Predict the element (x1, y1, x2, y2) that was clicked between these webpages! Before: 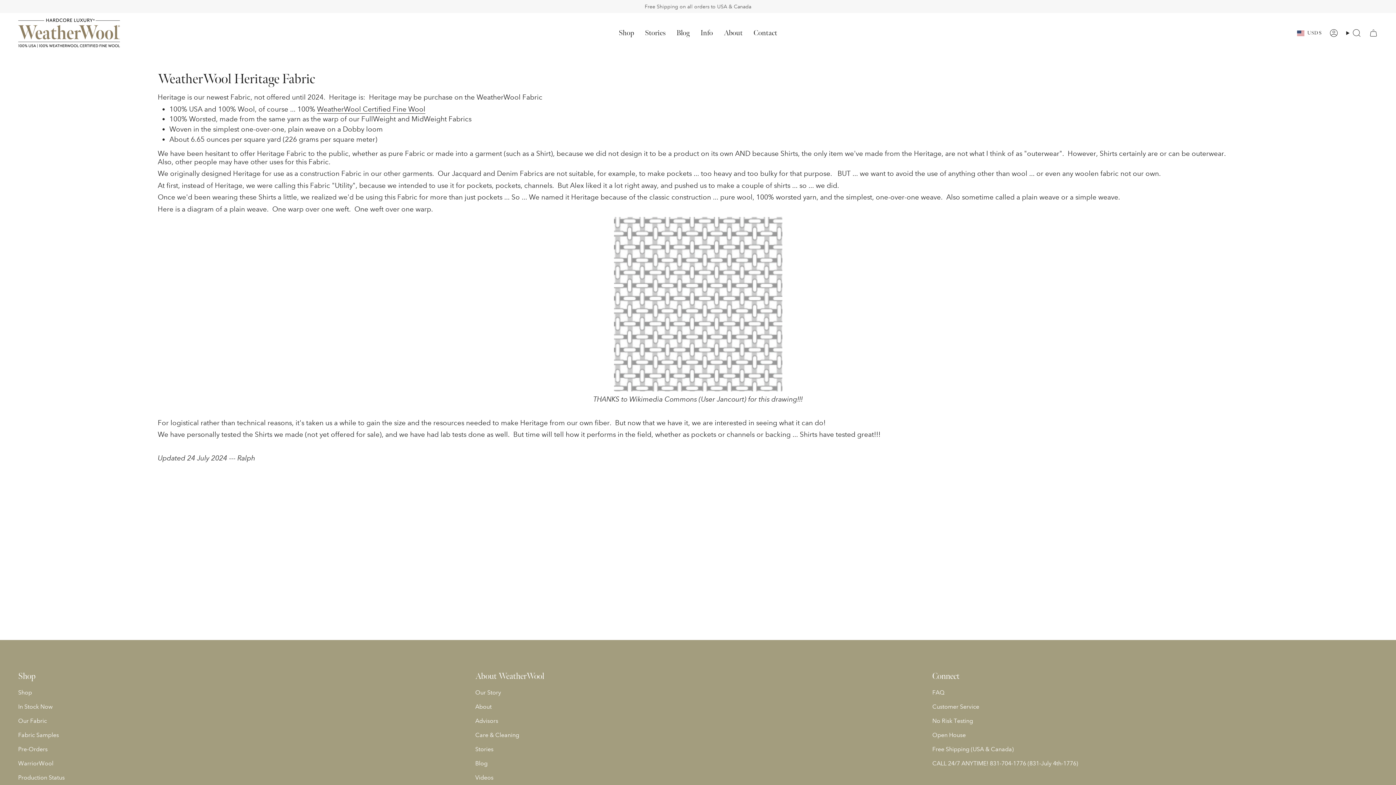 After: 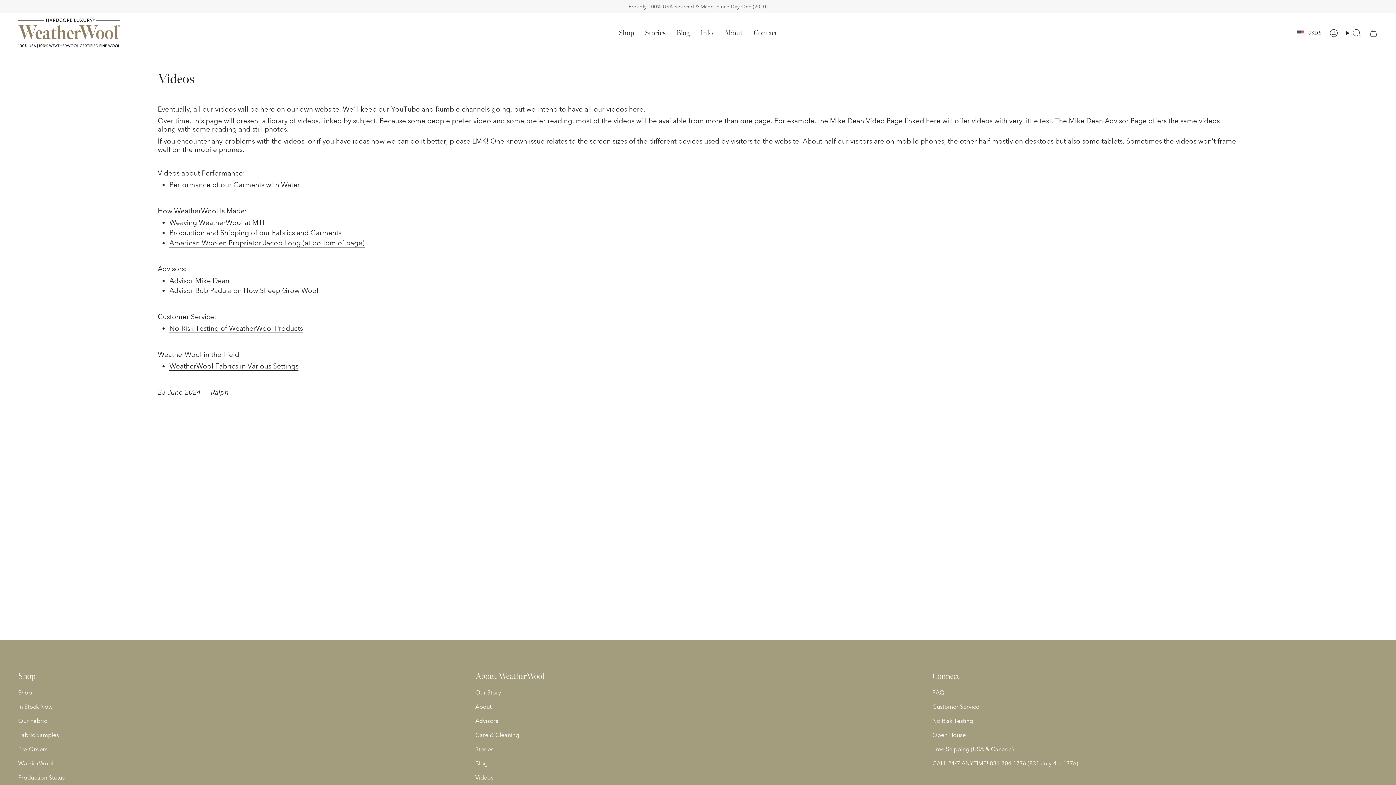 Action: label: Videos bbox: (475, 774, 493, 781)